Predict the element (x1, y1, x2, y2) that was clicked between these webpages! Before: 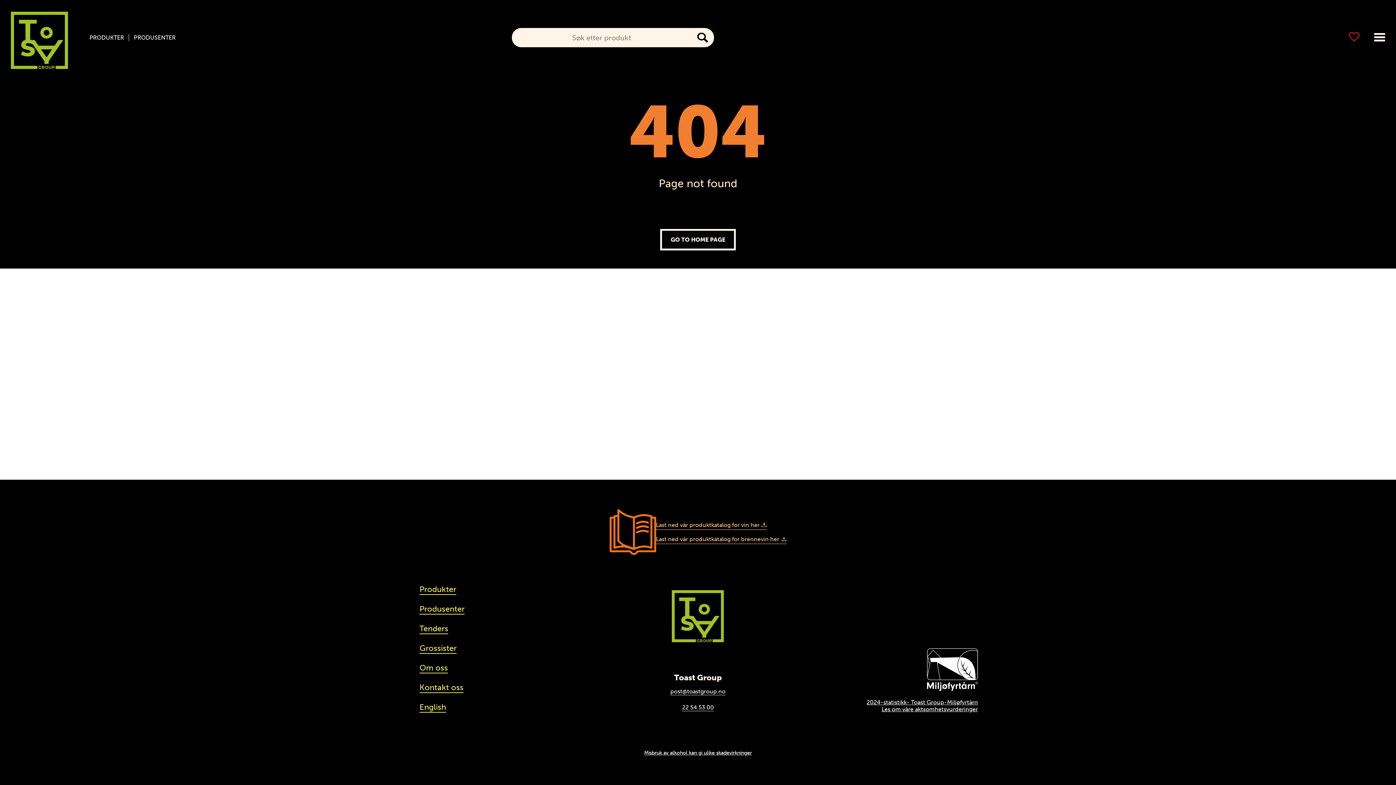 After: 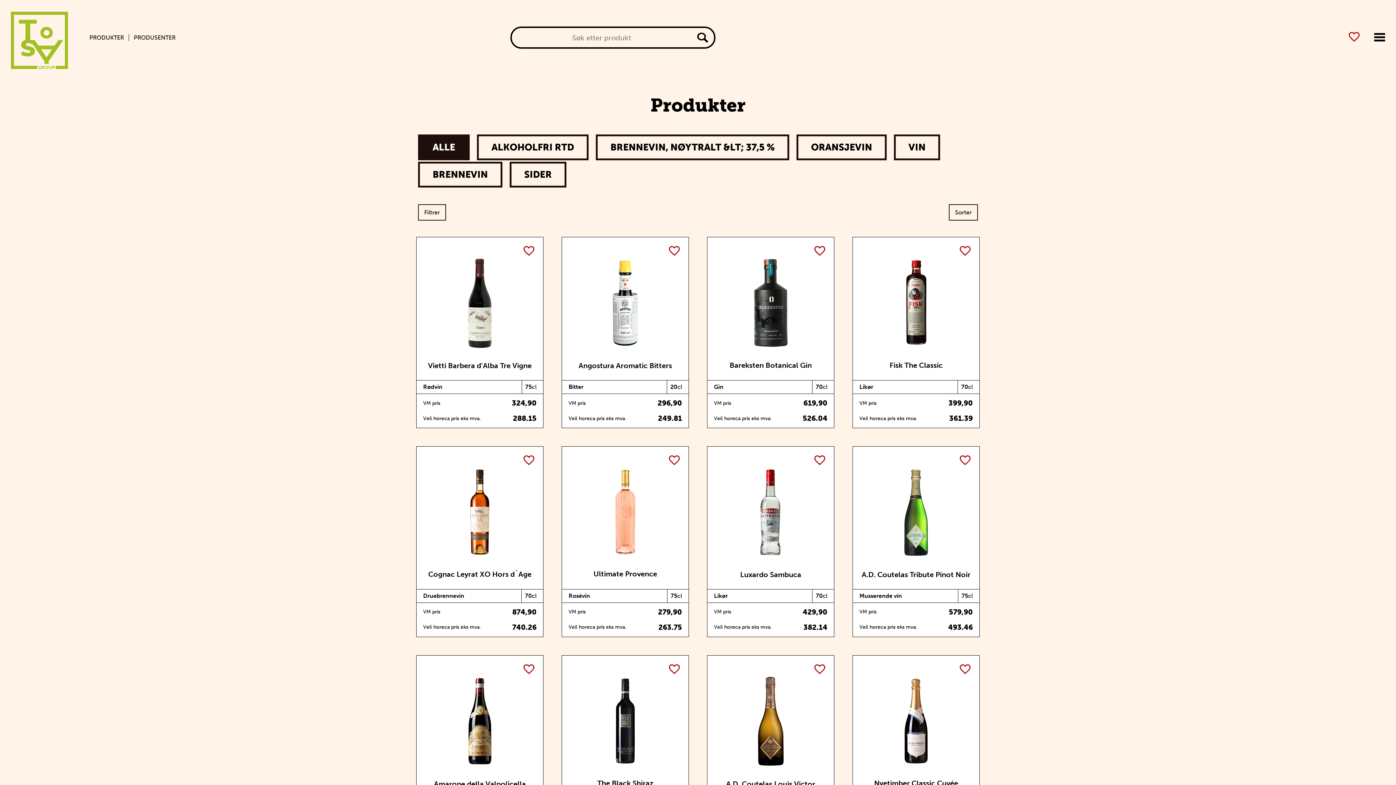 Action: bbox: (89, 34, 124, 41) label: PRODUKTER